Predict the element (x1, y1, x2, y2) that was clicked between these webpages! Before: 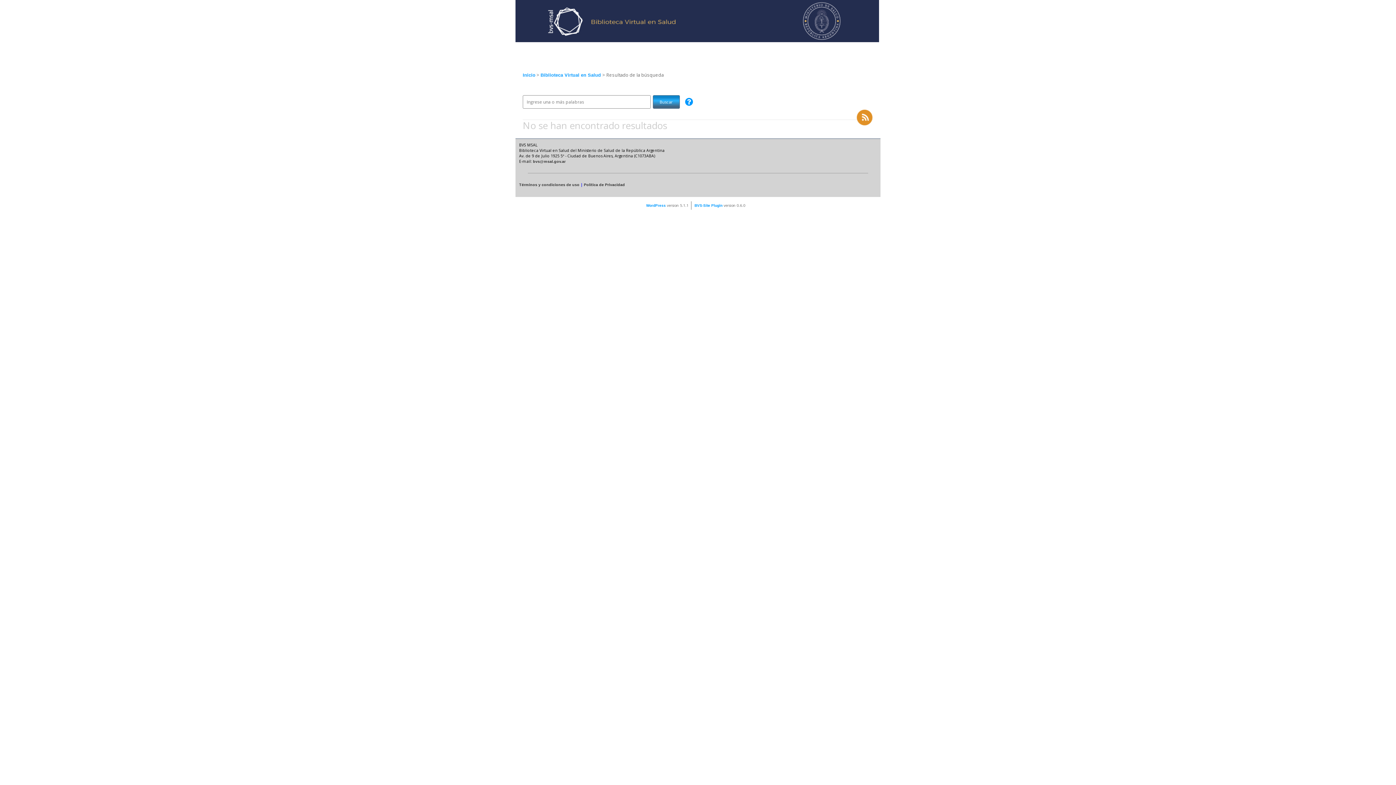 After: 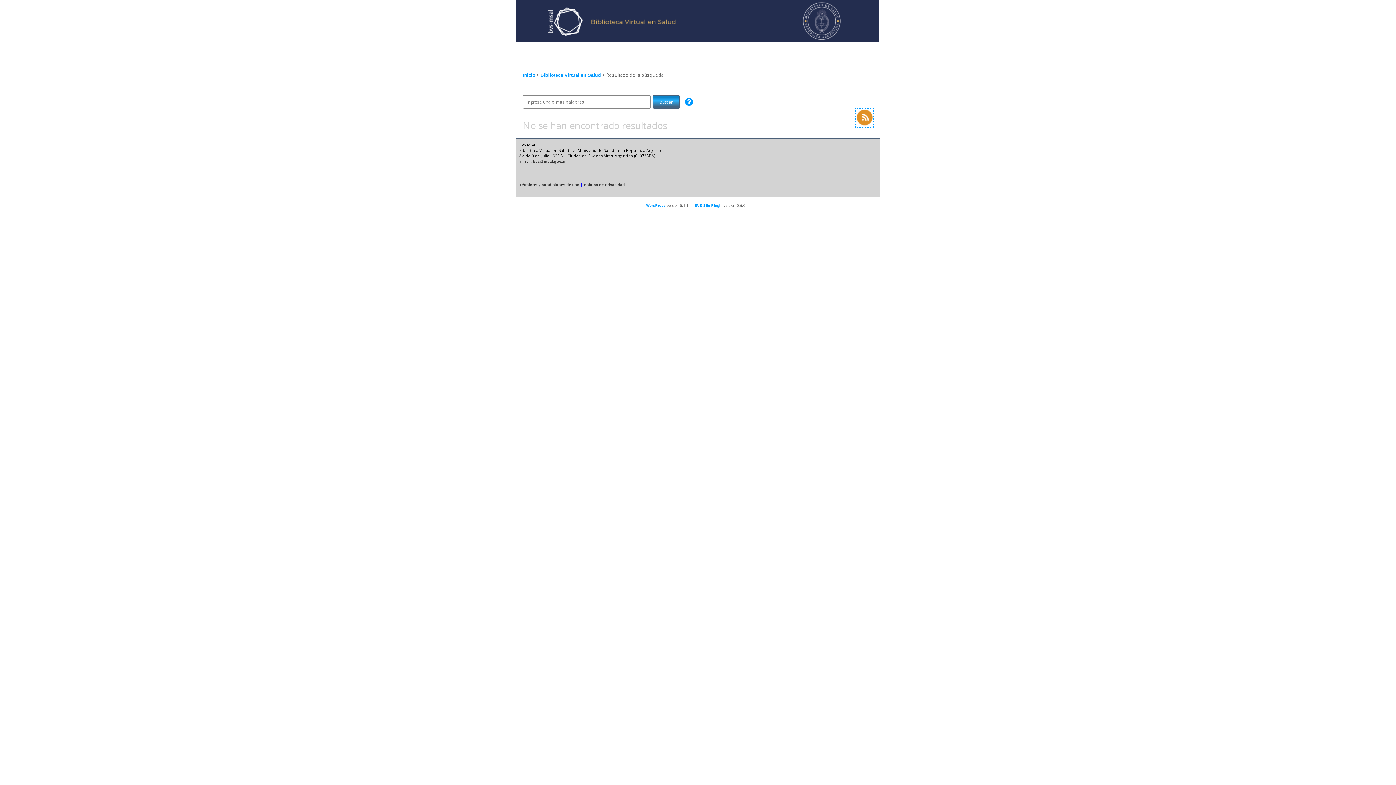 Action: bbox: (856, 122, 873, 127)